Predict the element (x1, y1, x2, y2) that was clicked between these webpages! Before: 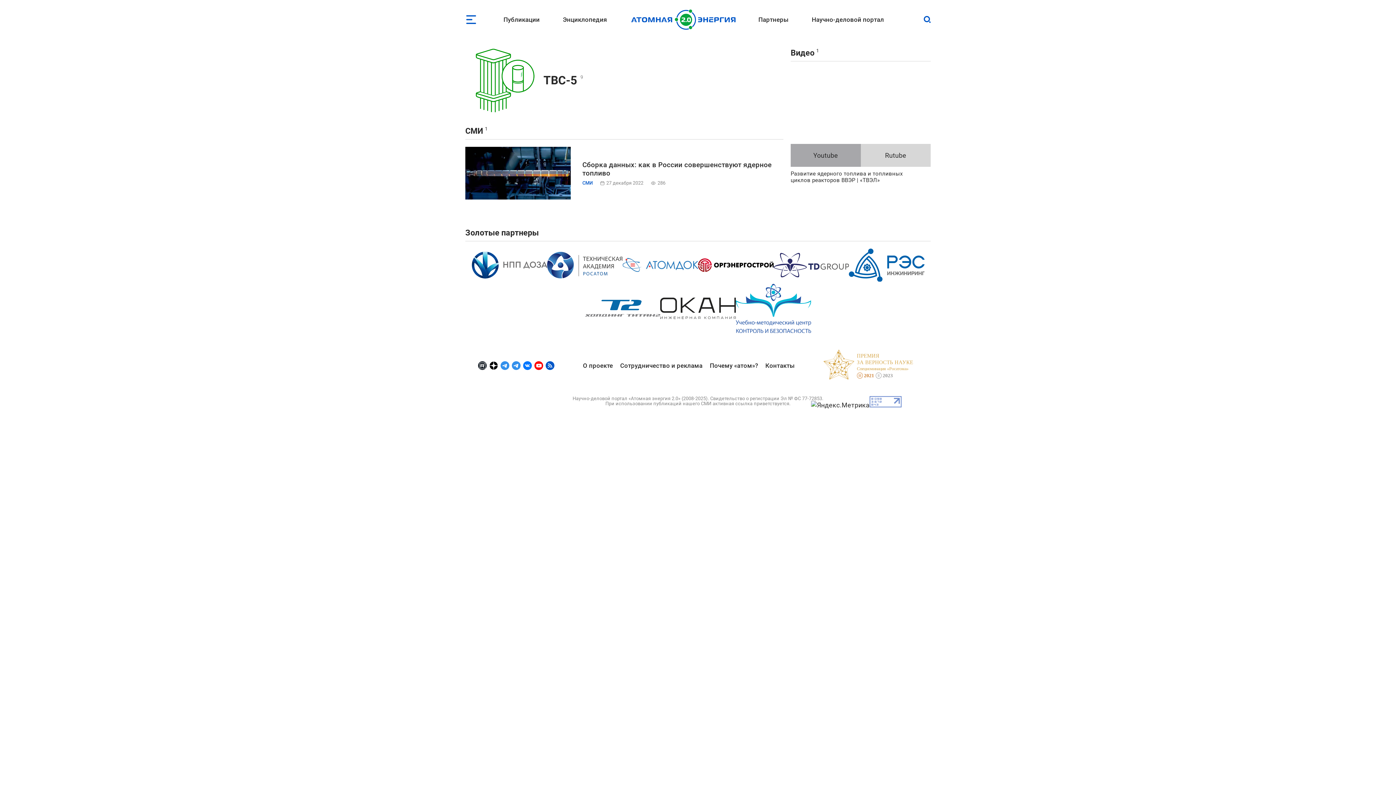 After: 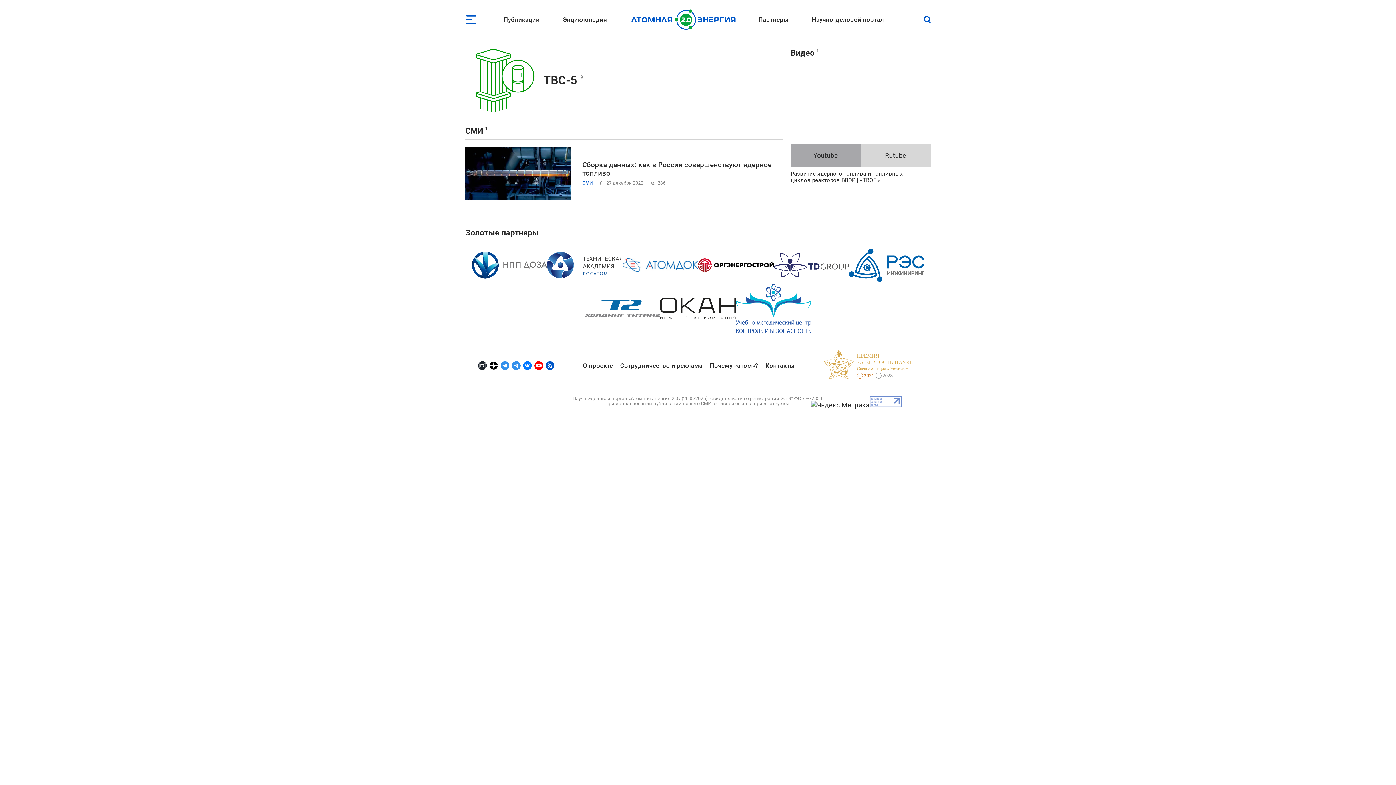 Action: bbox: (489, 361, 498, 370)